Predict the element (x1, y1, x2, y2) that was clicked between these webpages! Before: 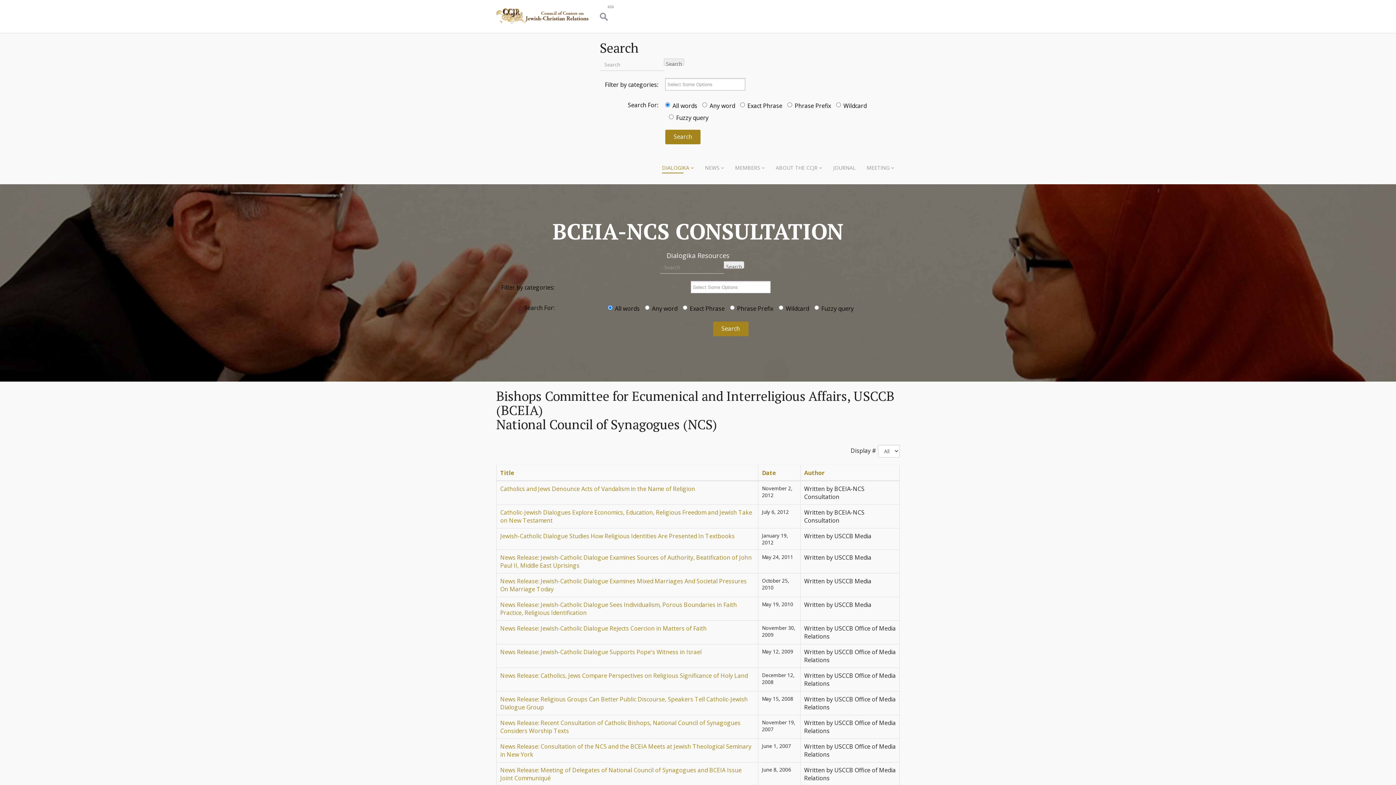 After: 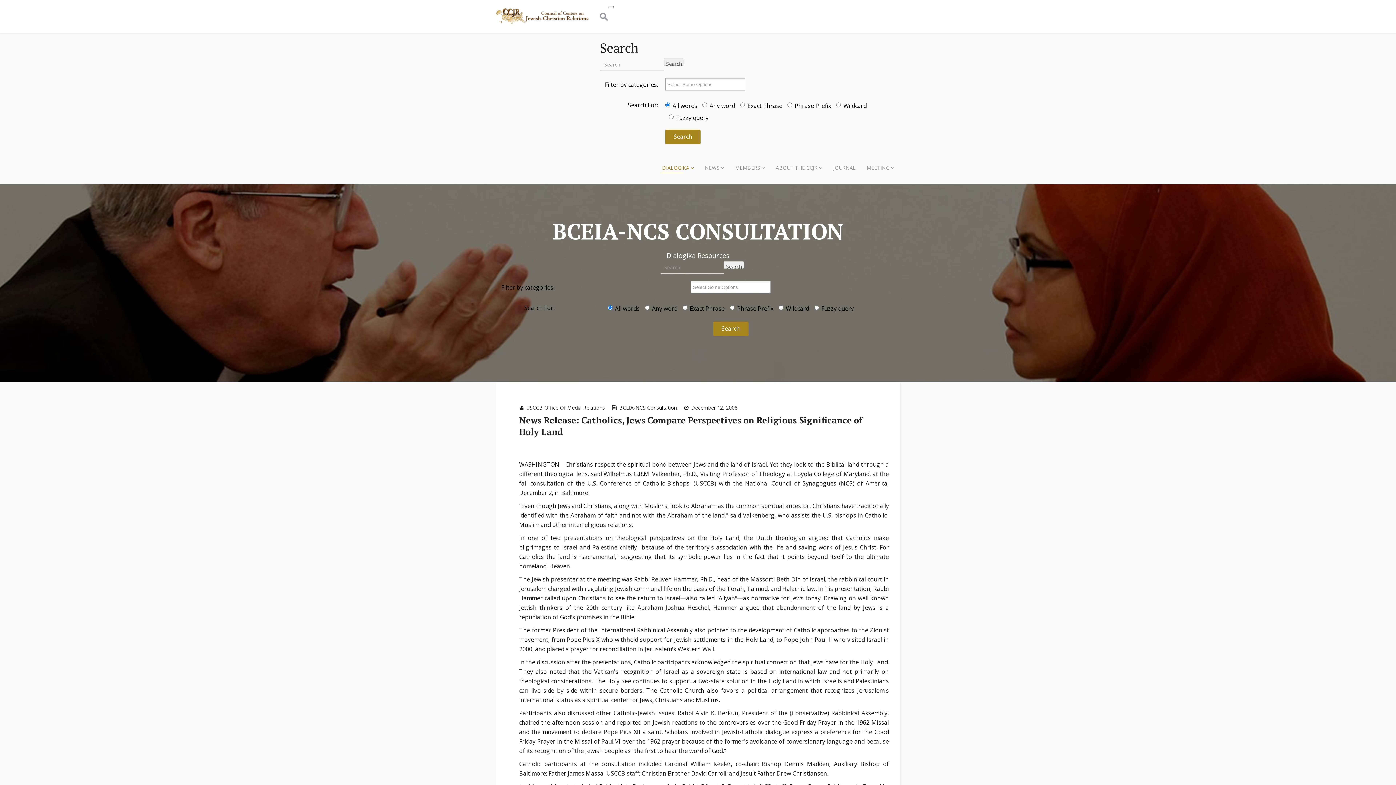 Action: label: News Release: Catholics, Jews Compare Perspectives on Religious Significance of Holy Land bbox: (500, 672, 748, 680)